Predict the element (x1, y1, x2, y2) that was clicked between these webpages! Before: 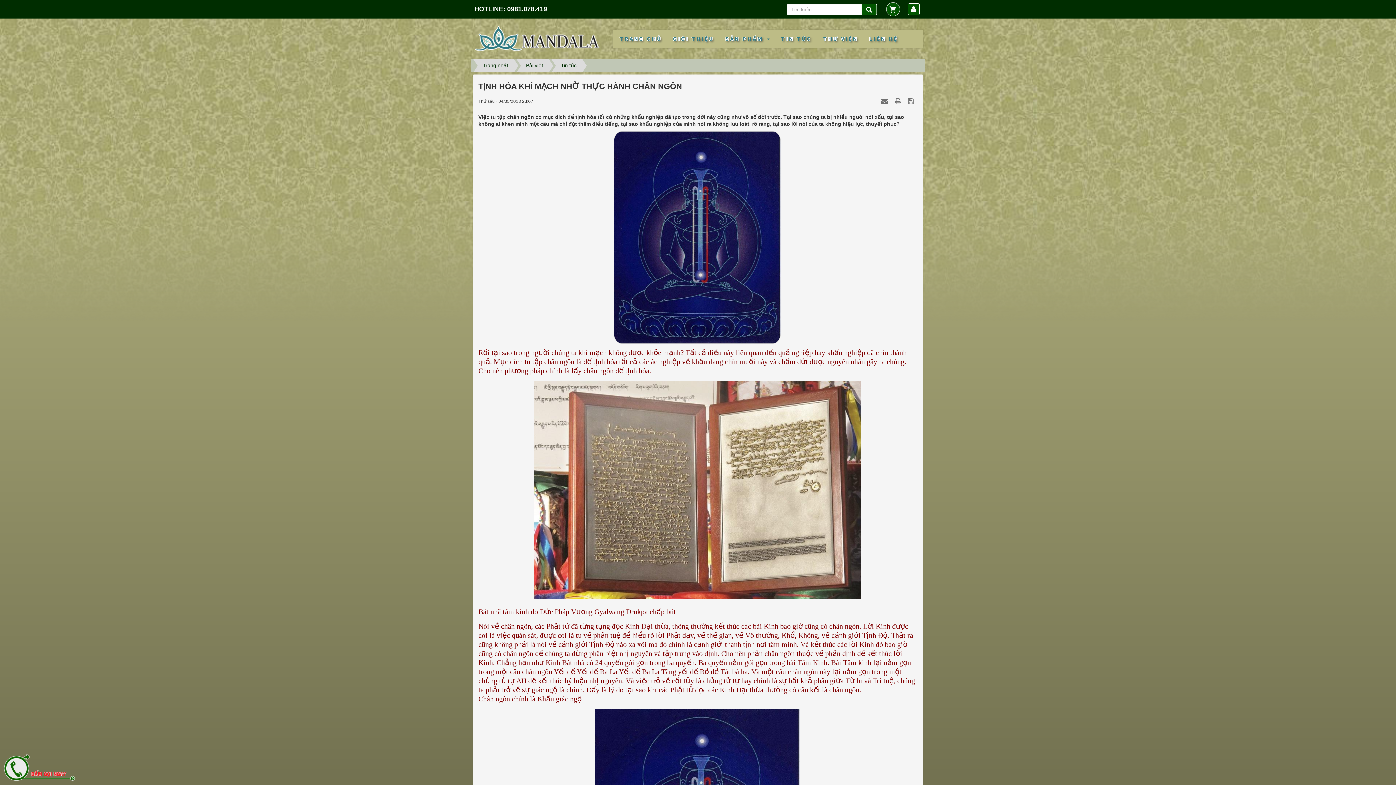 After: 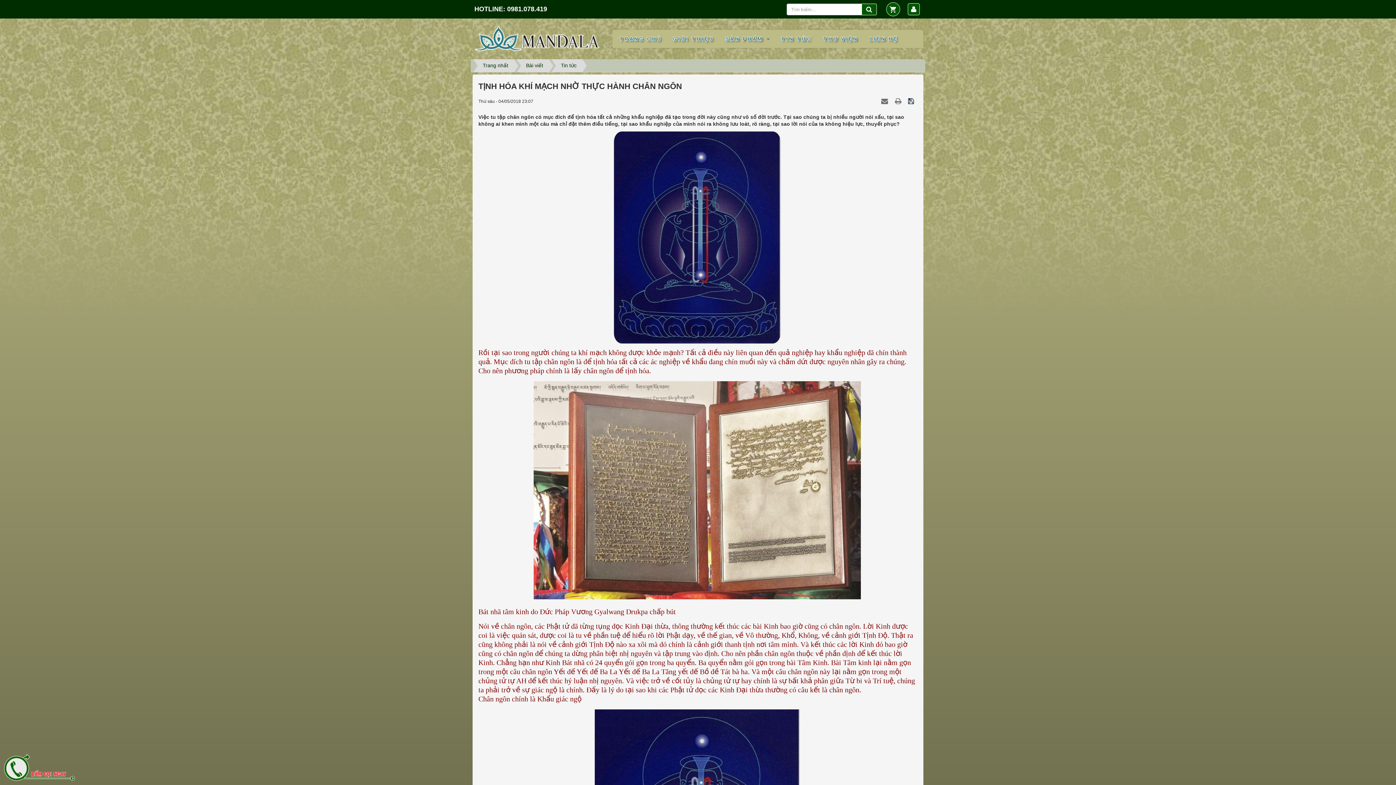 Action: label:   bbox: (908, 98, 916, 104)